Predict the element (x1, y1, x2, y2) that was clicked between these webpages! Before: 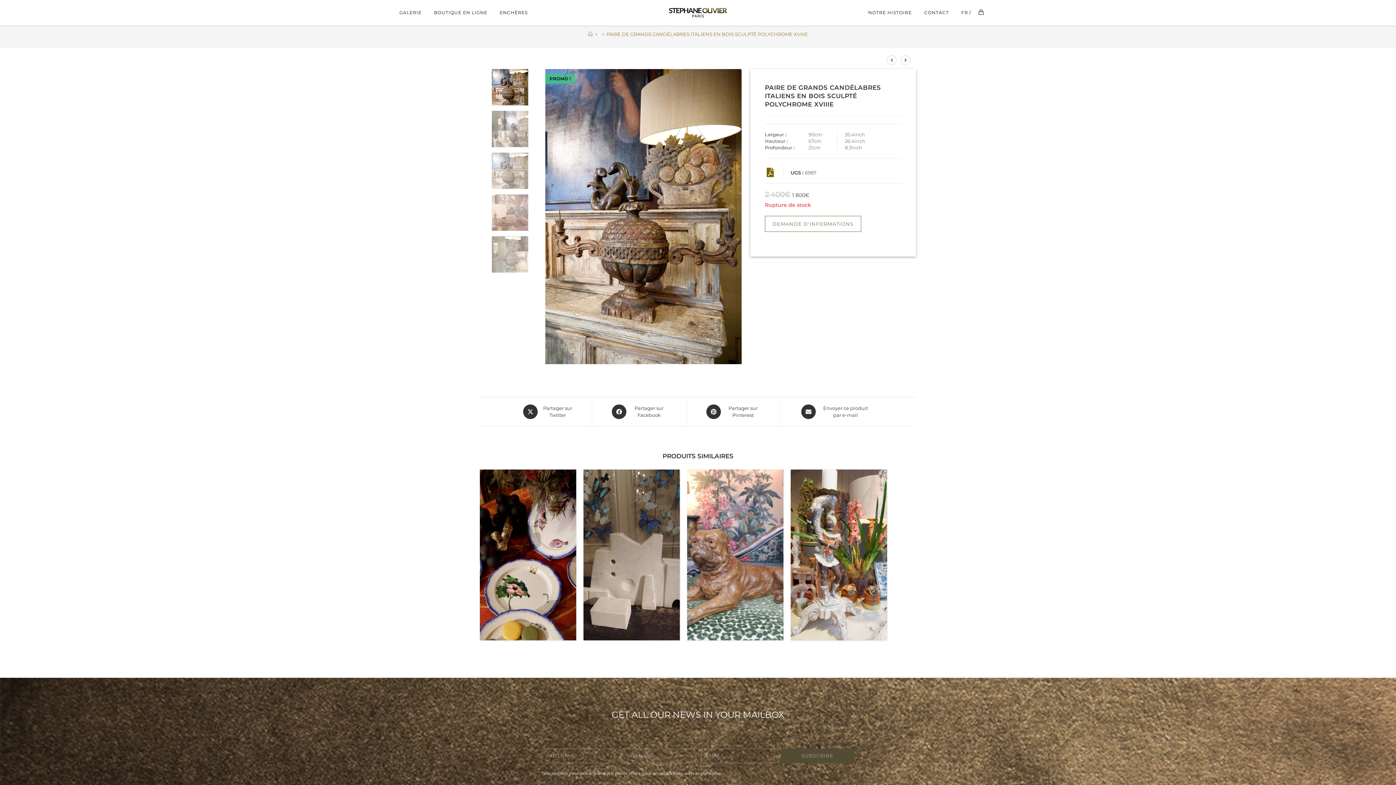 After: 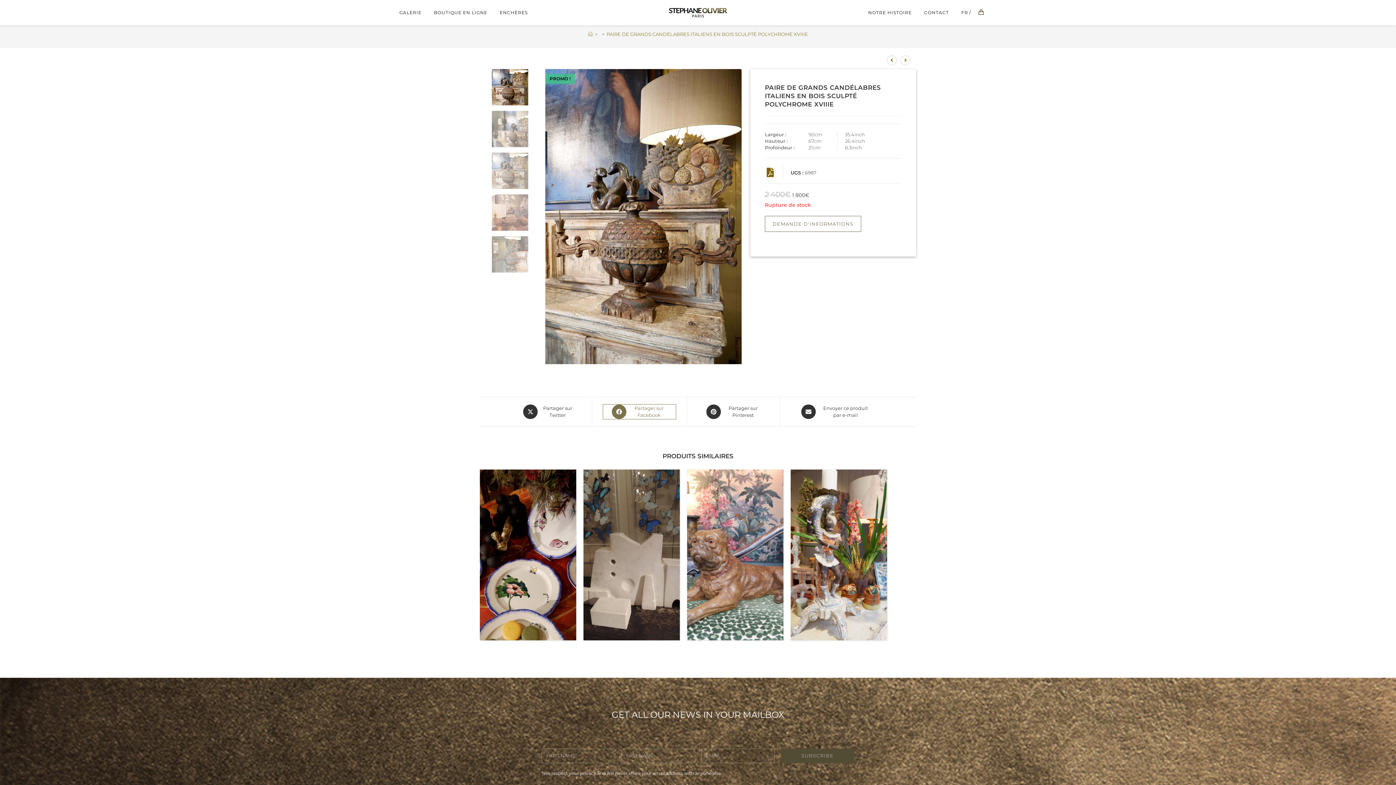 Action: label: Partager sur Facebook bbox: (603, 404, 676, 419)